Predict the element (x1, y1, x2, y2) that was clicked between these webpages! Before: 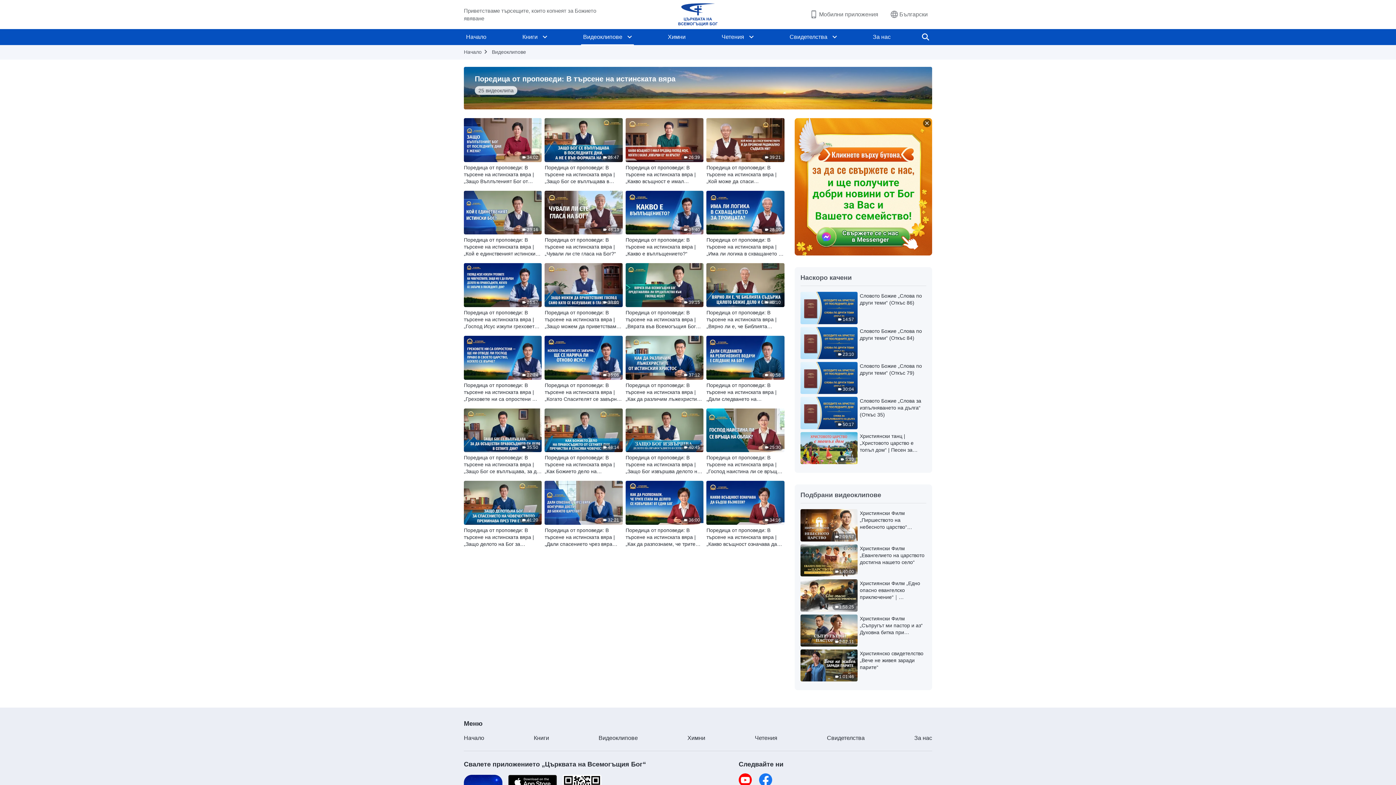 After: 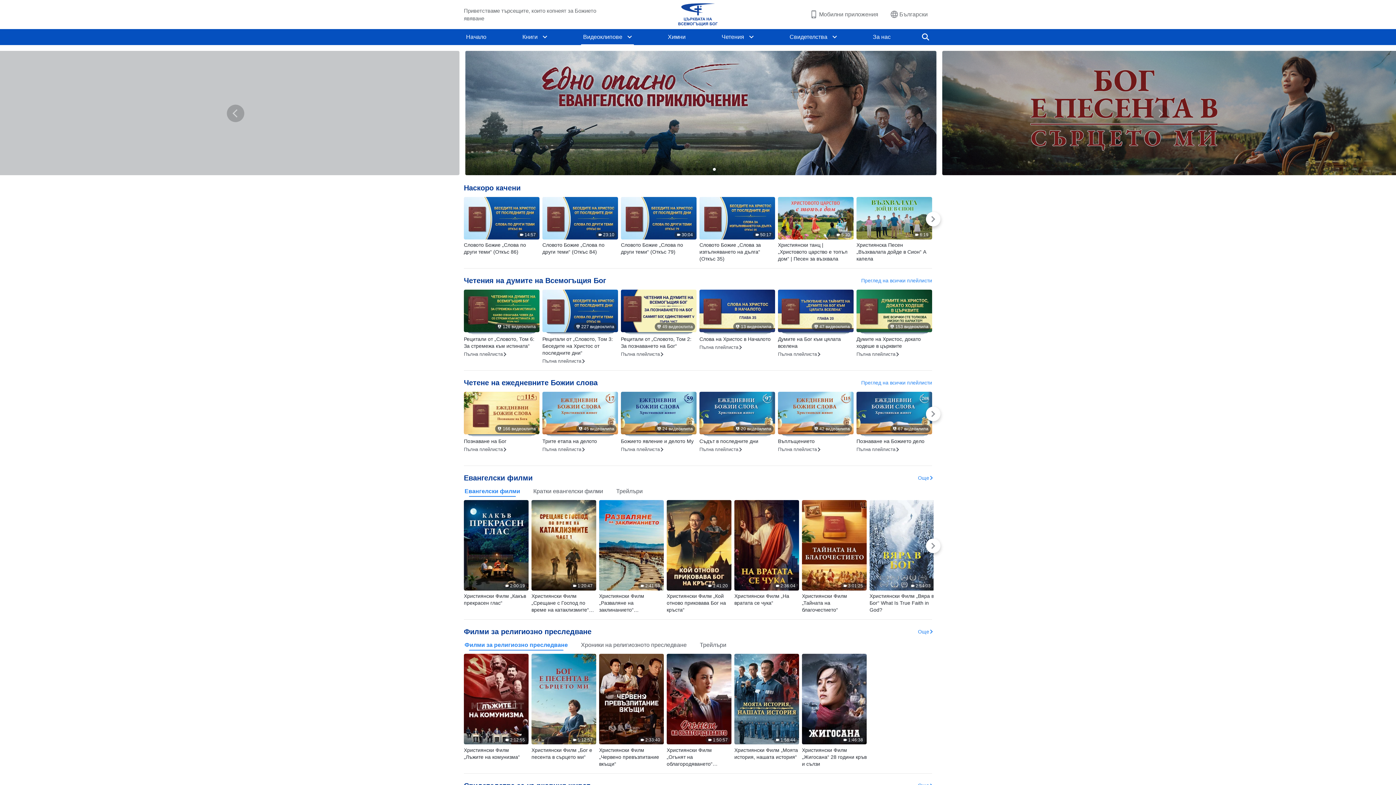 Action: bbox: (598, 735, 638, 741) label: Видеоклипове